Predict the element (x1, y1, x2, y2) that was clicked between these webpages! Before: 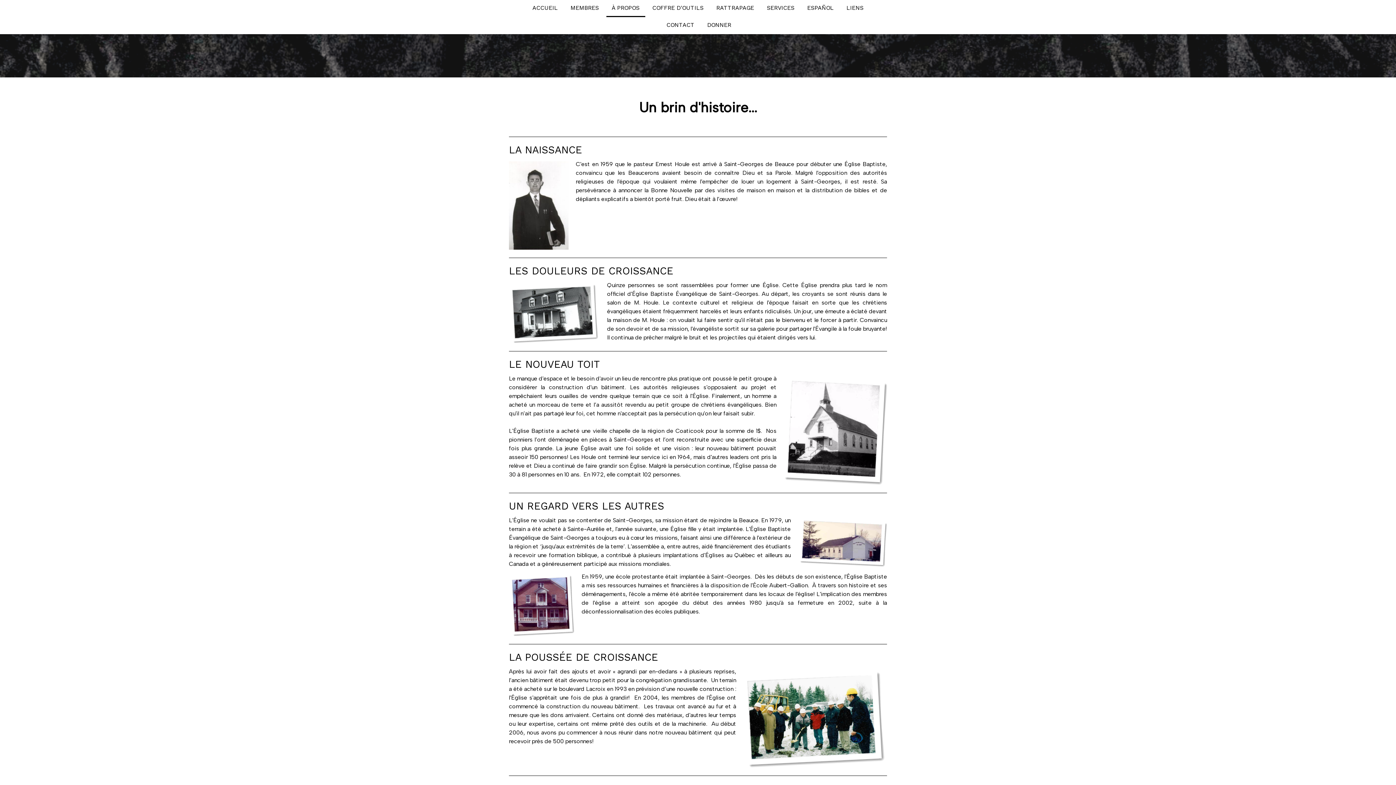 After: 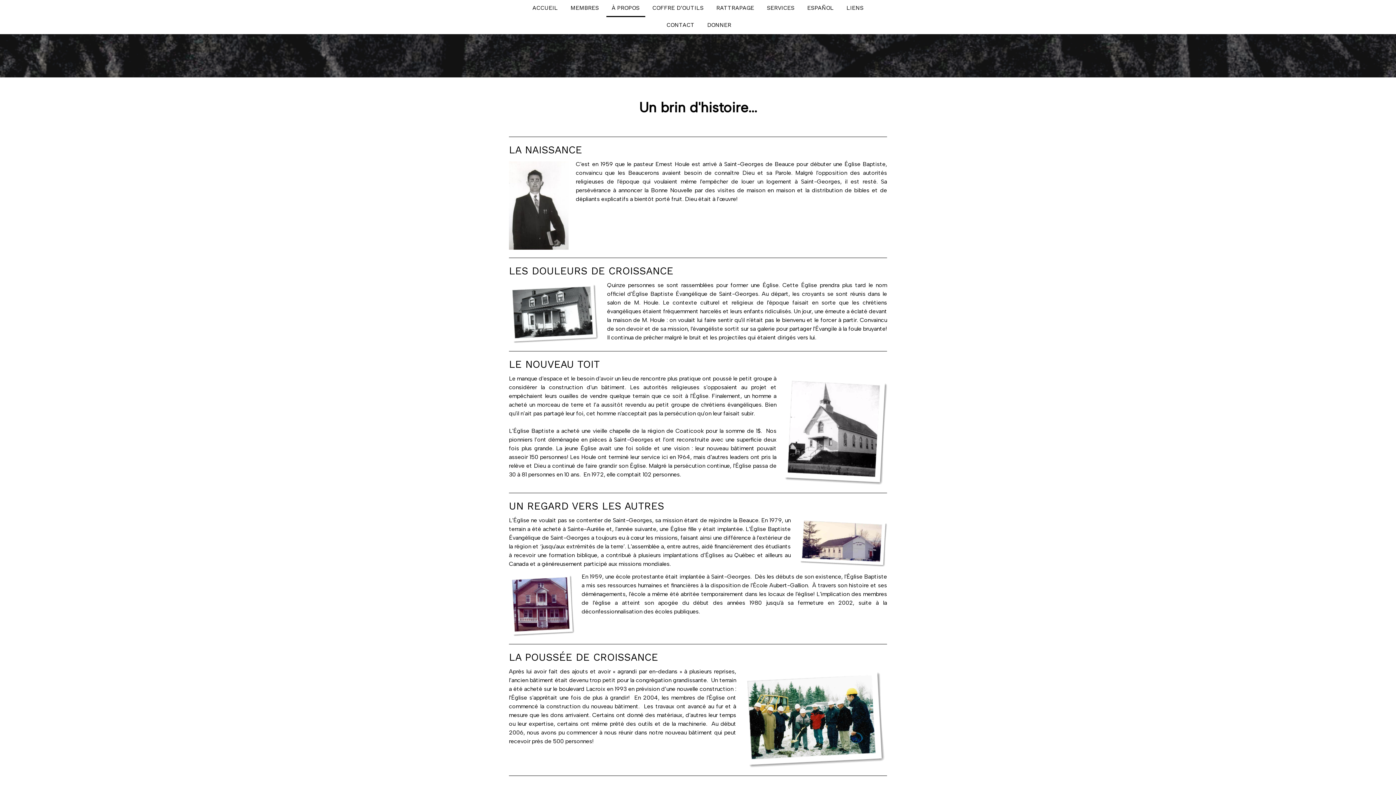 Action: bbox: (606, 0, 645, 17) label: À PROPOS